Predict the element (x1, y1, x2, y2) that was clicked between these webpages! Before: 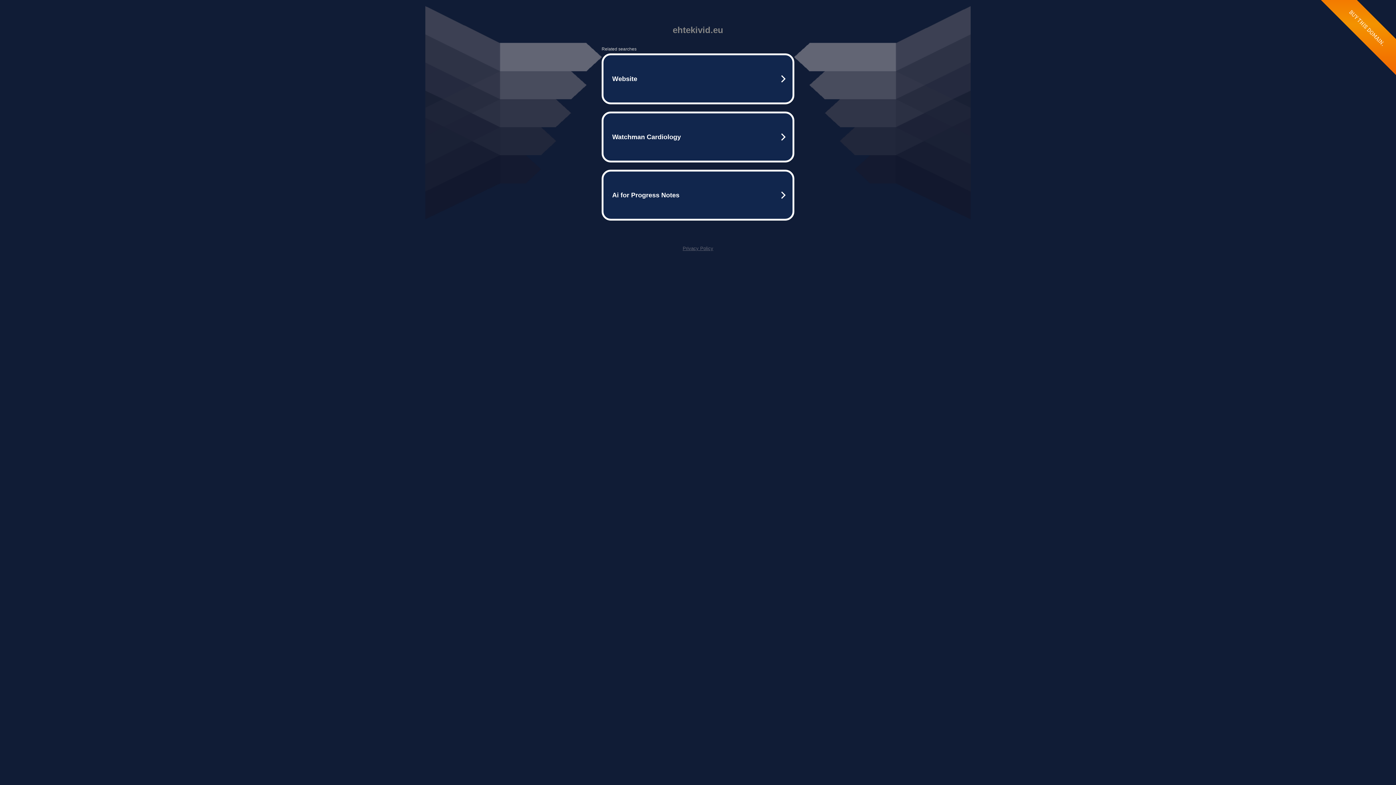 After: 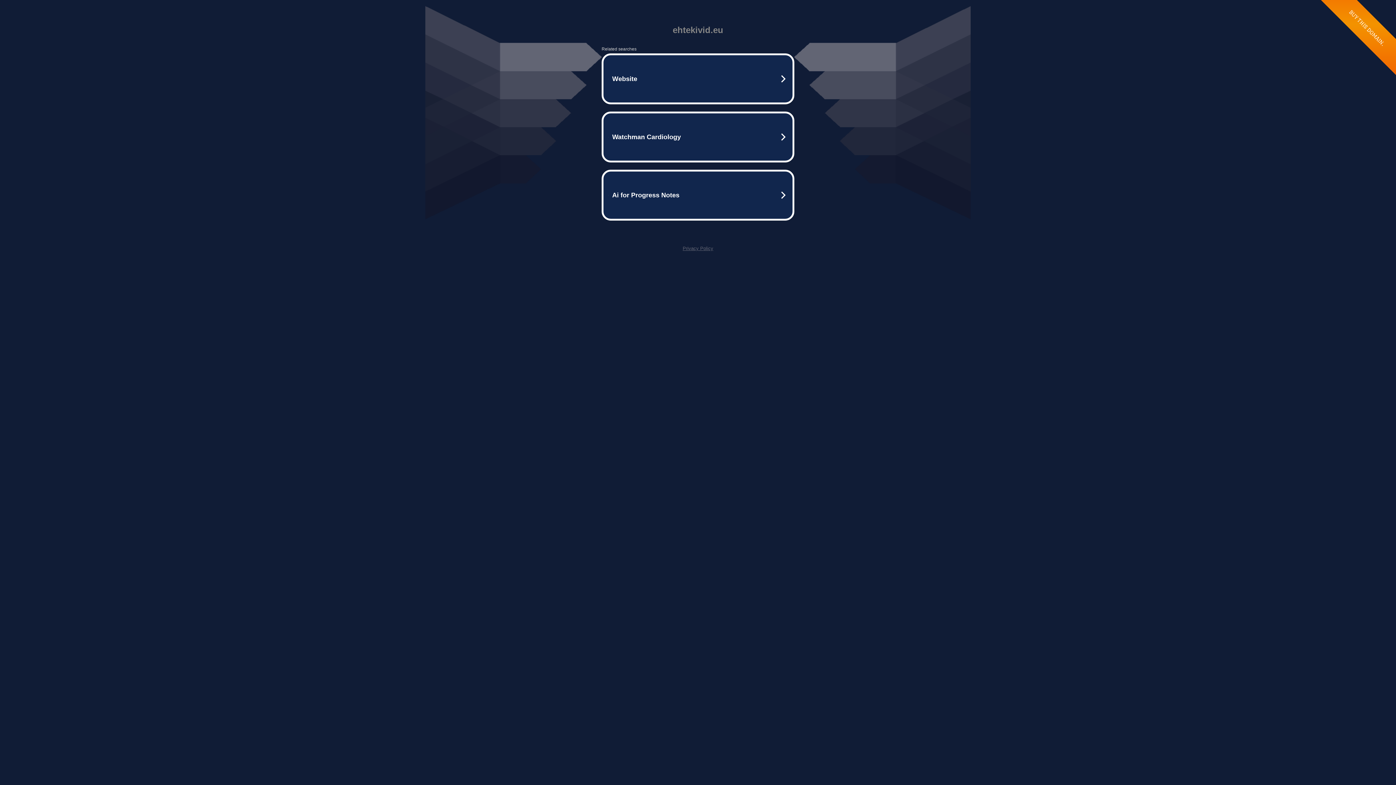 Action: label: Privacy Policy bbox: (682, 245, 713, 251)